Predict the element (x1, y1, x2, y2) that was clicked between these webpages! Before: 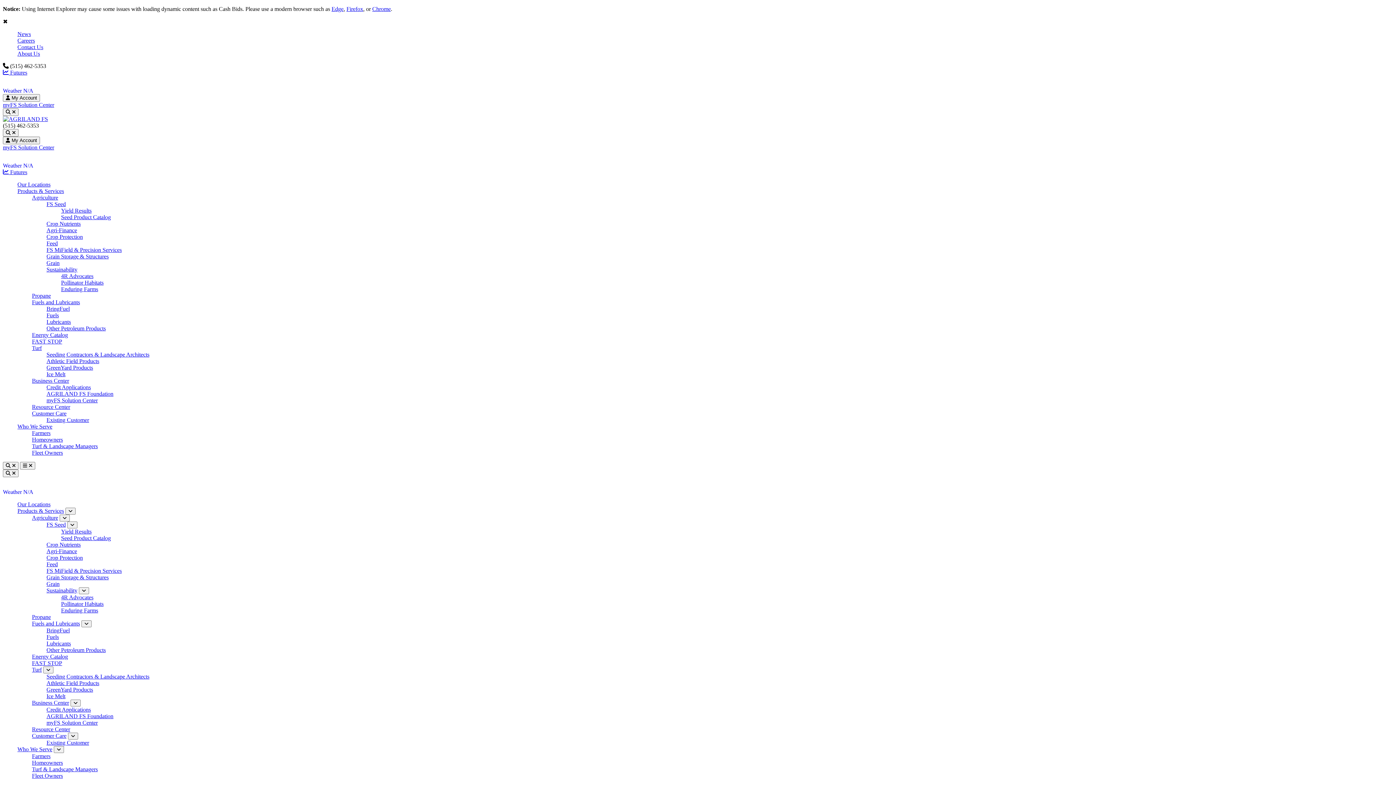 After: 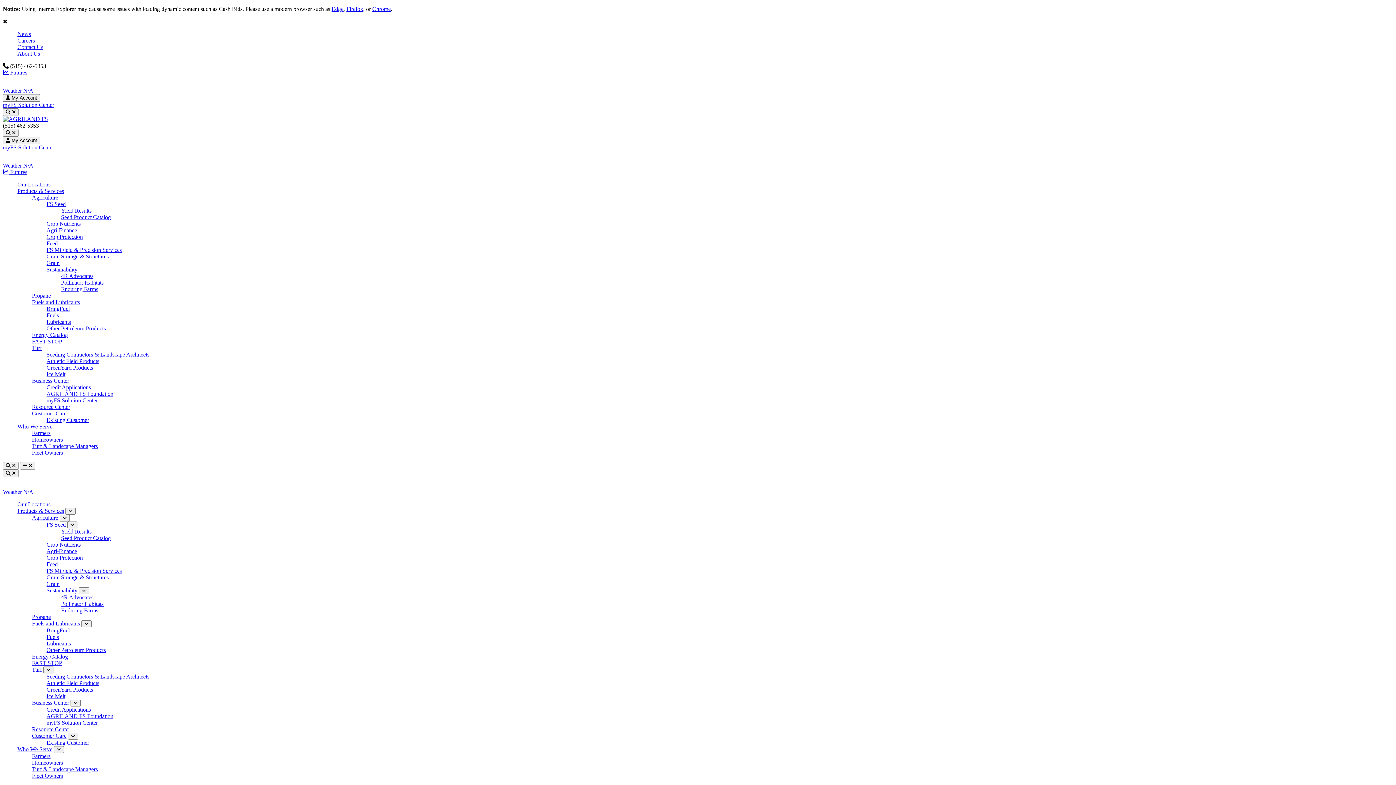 Action: label: Feed bbox: (46, 240, 57, 246)